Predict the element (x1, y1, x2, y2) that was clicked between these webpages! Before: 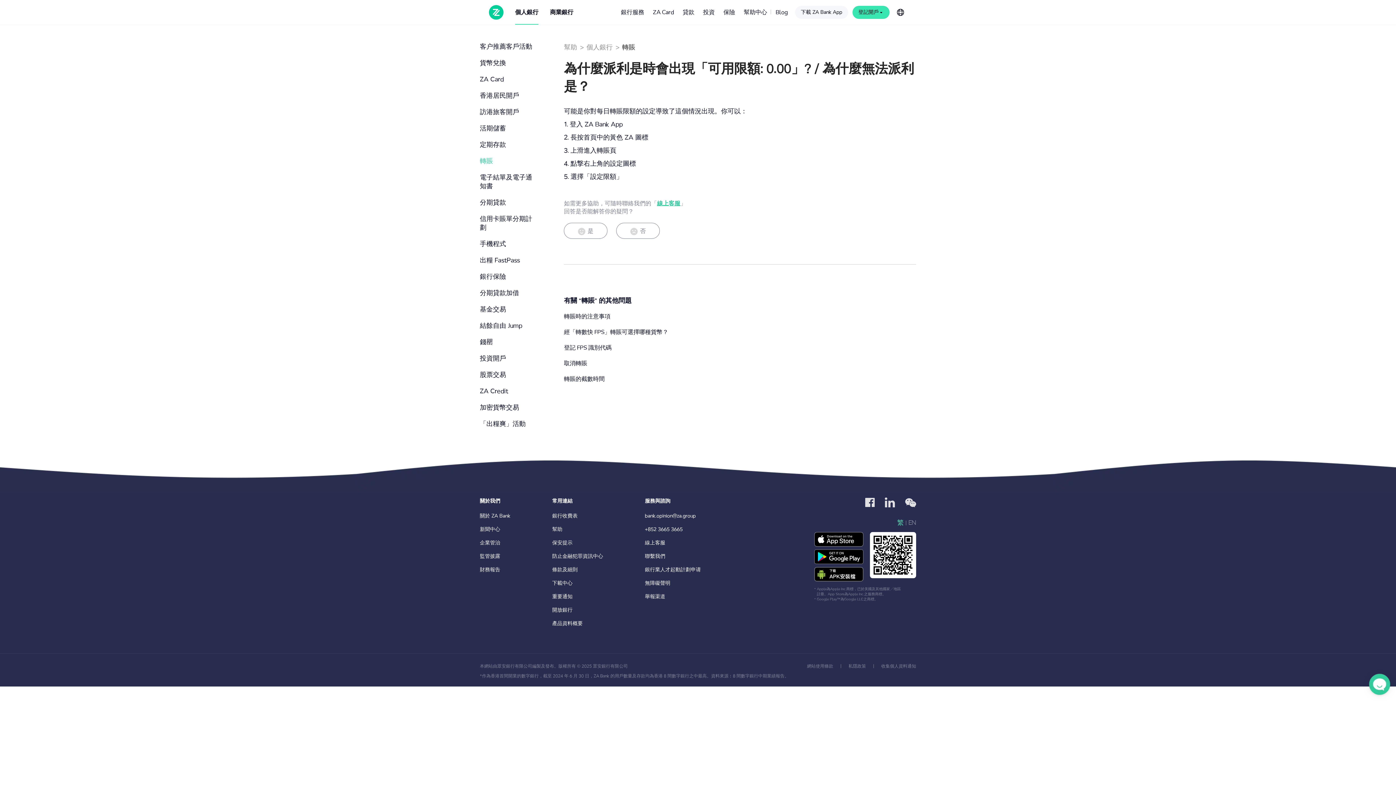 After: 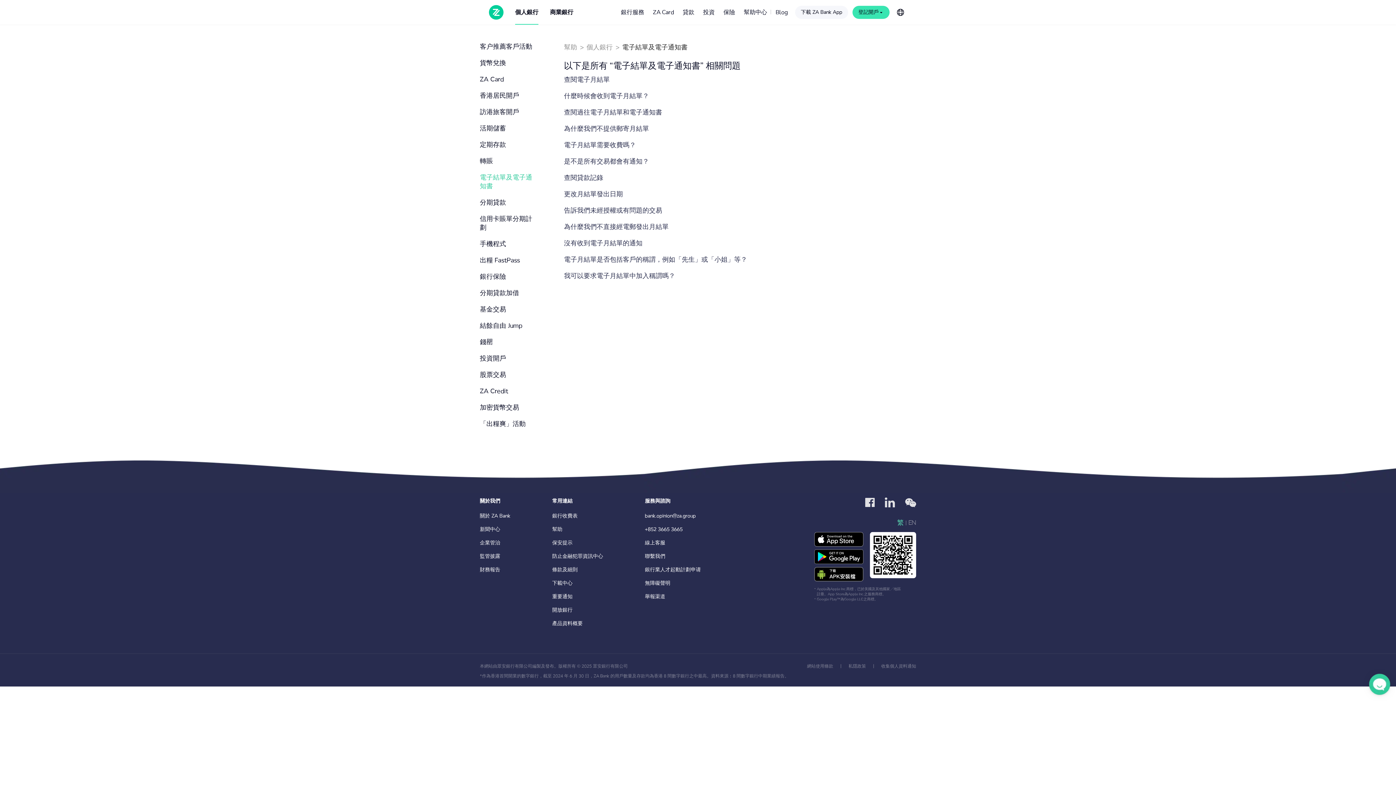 Action: label: 電子結單及電子通知書 bbox: (480, 173, 538, 190)